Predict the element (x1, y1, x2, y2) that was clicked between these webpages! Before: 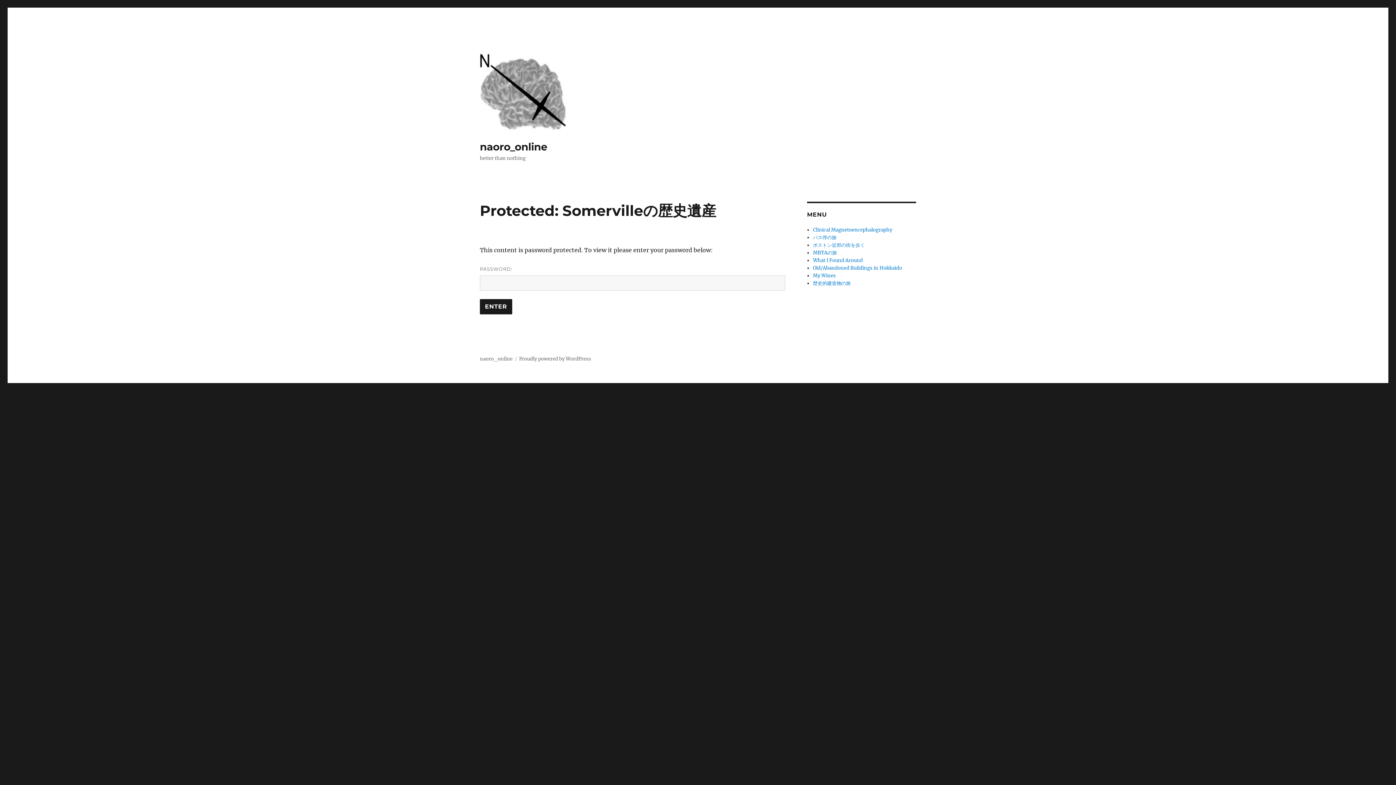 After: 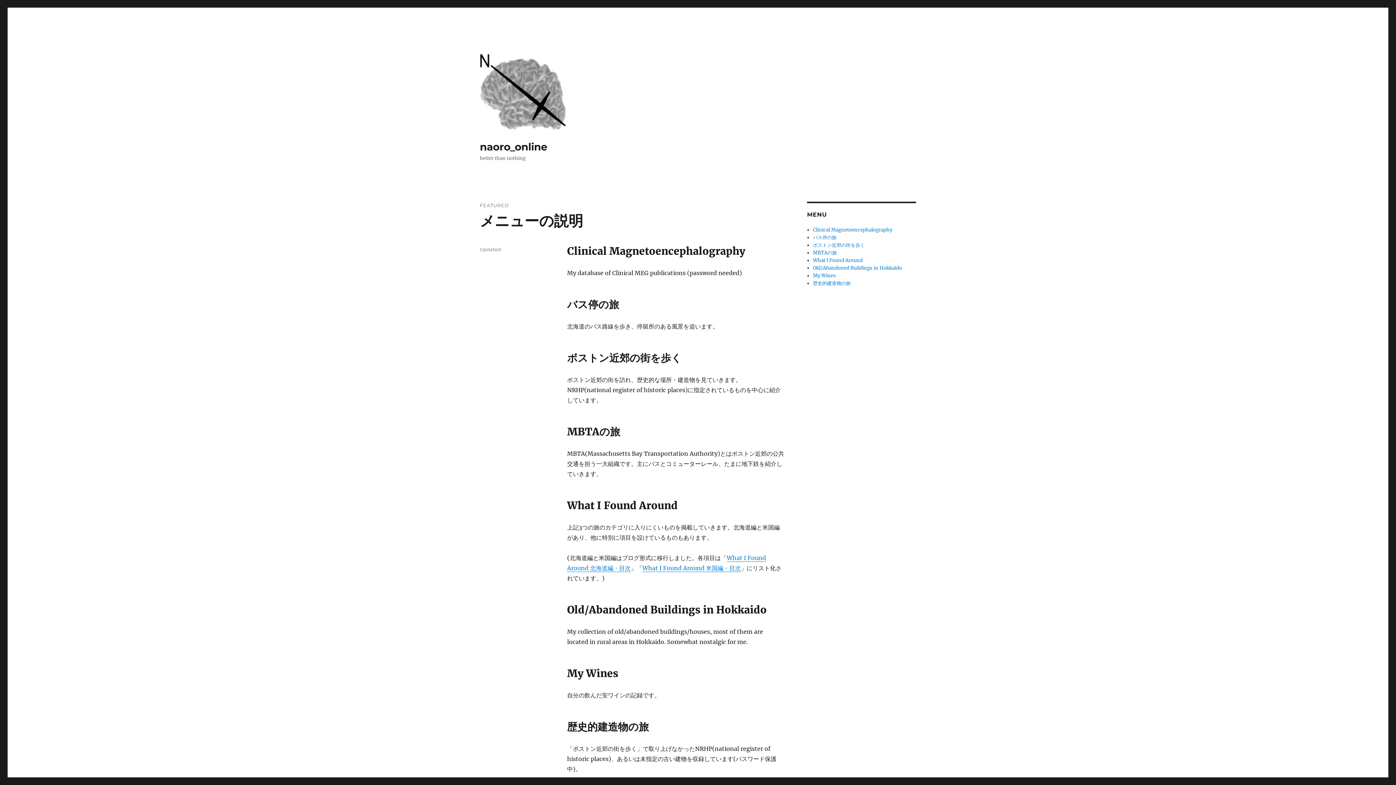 Action: label: naoro_online bbox: (480, 355, 512, 362)